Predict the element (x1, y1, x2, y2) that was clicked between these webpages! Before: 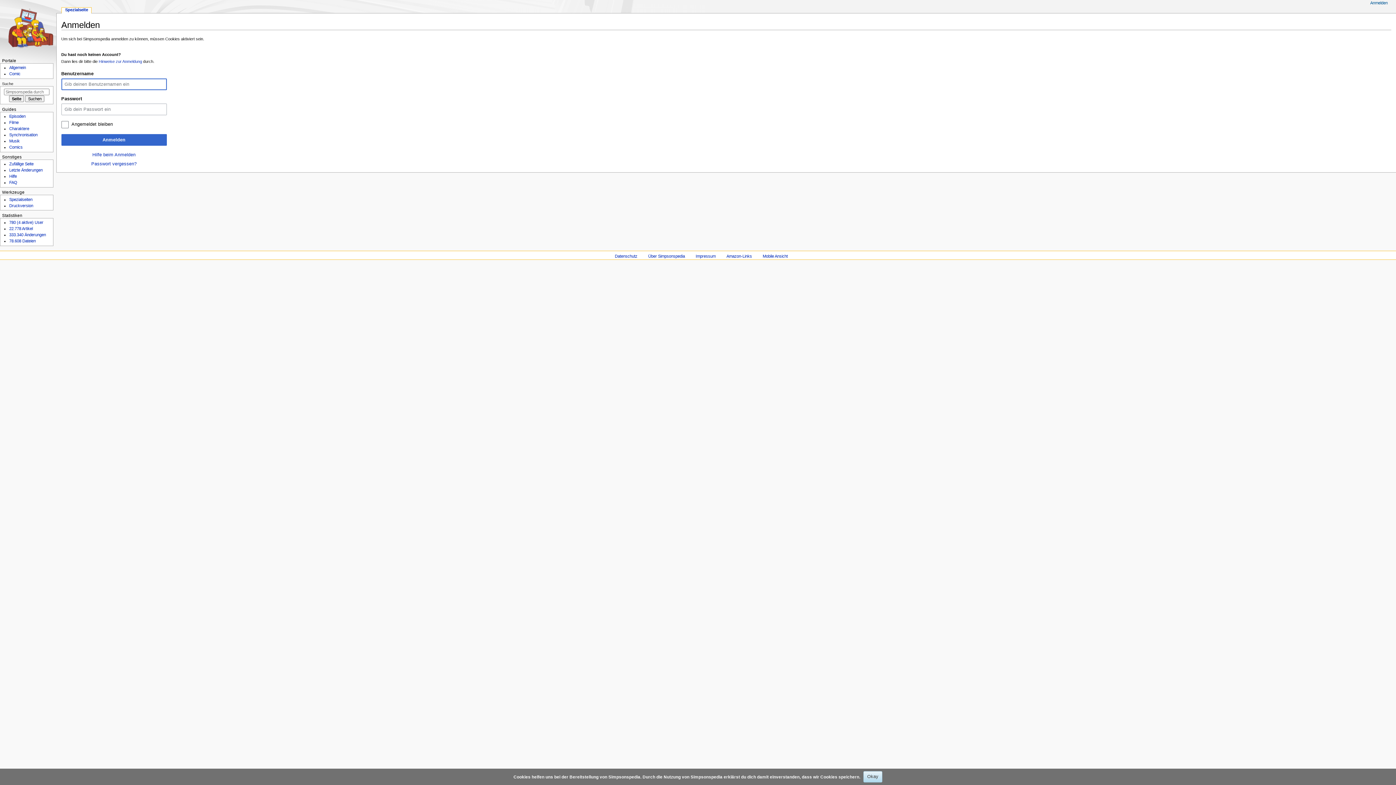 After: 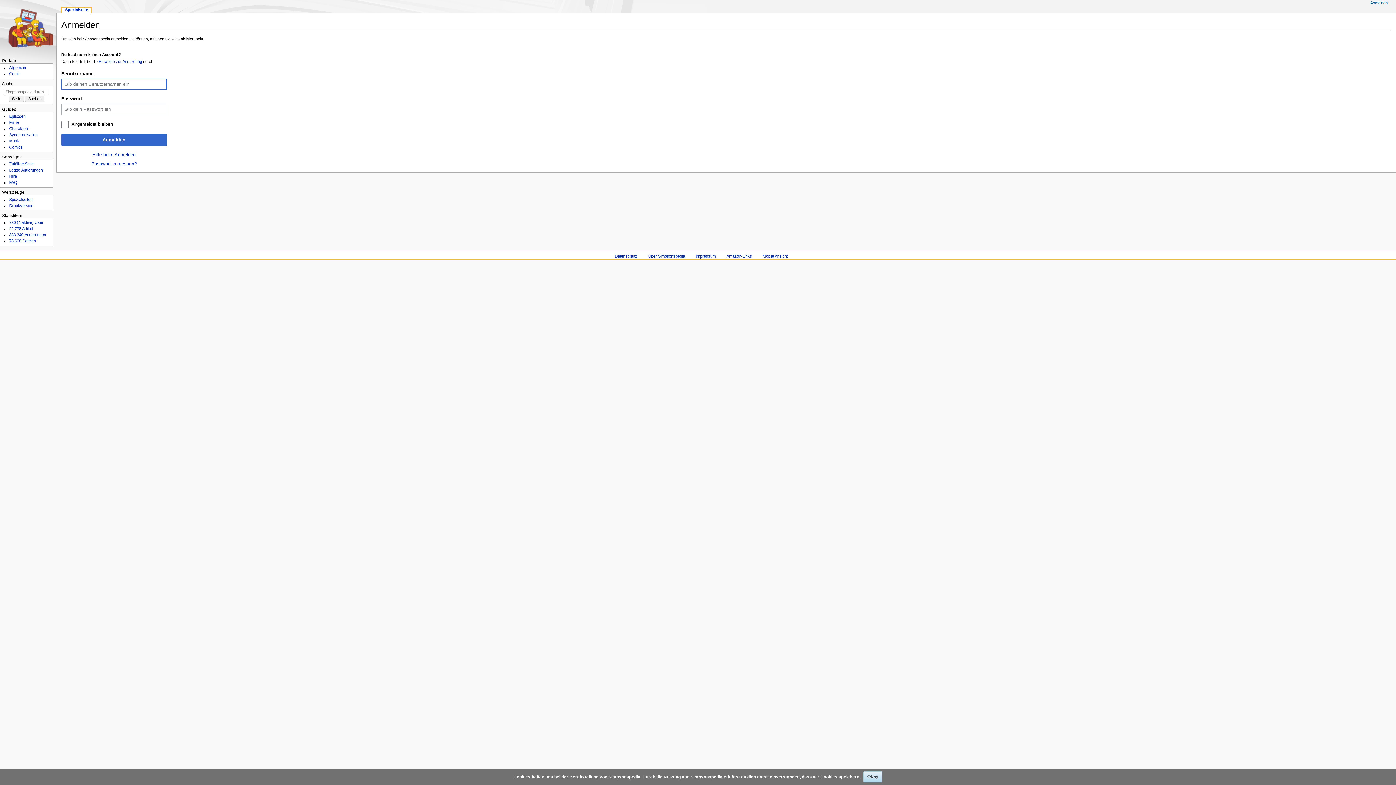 Action: bbox: (61, 7, 91, 13) label: Spezialseite